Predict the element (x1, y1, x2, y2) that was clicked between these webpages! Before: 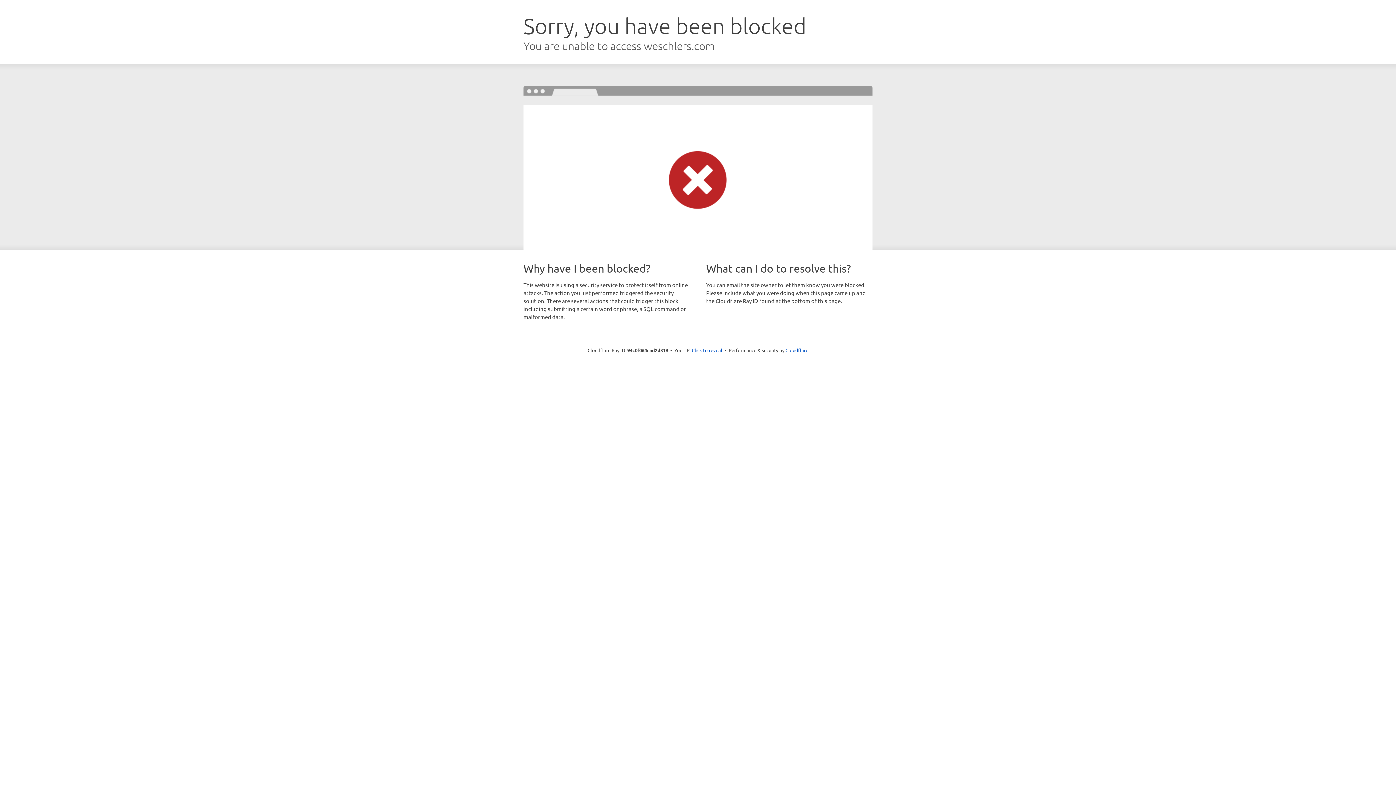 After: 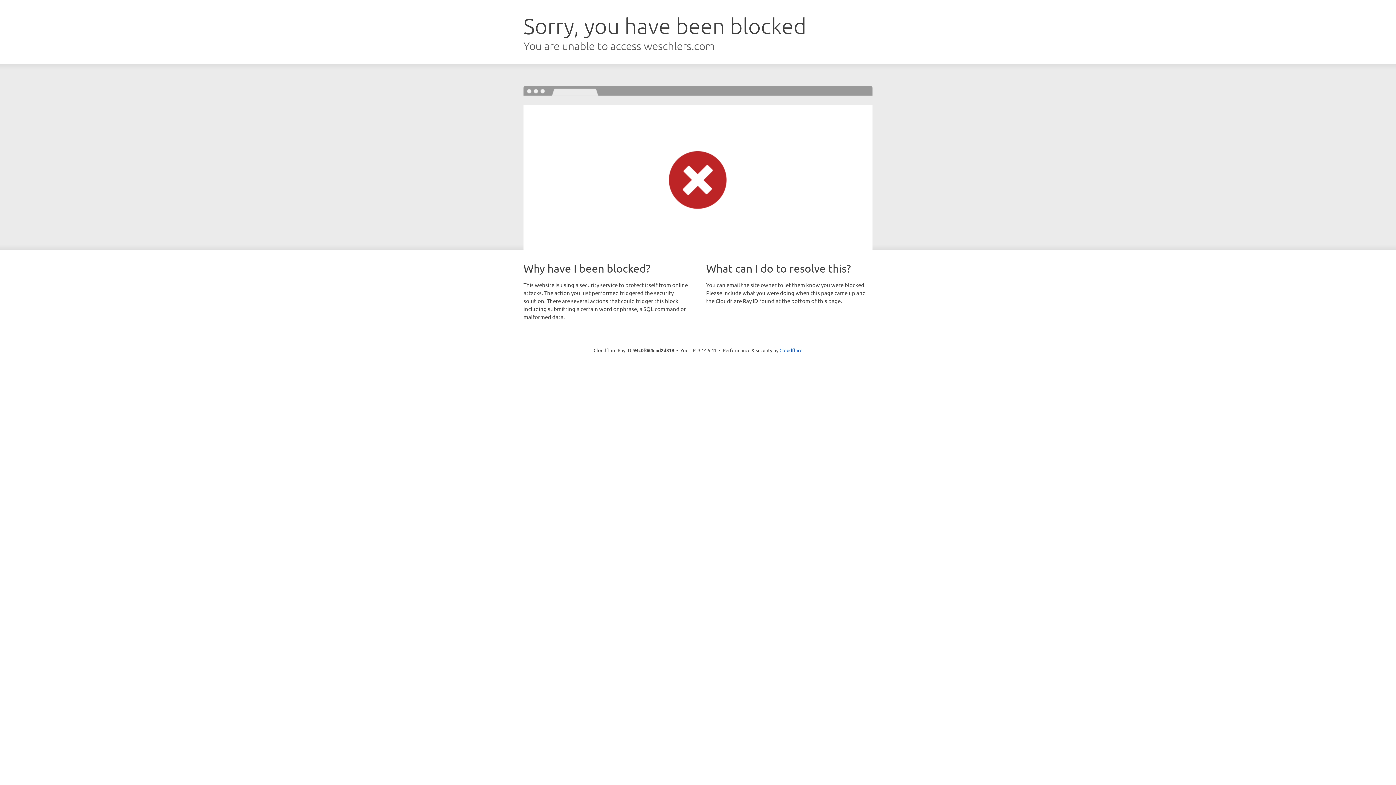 Action: bbox: (692, 346, 722, 353) label: Click to reveal